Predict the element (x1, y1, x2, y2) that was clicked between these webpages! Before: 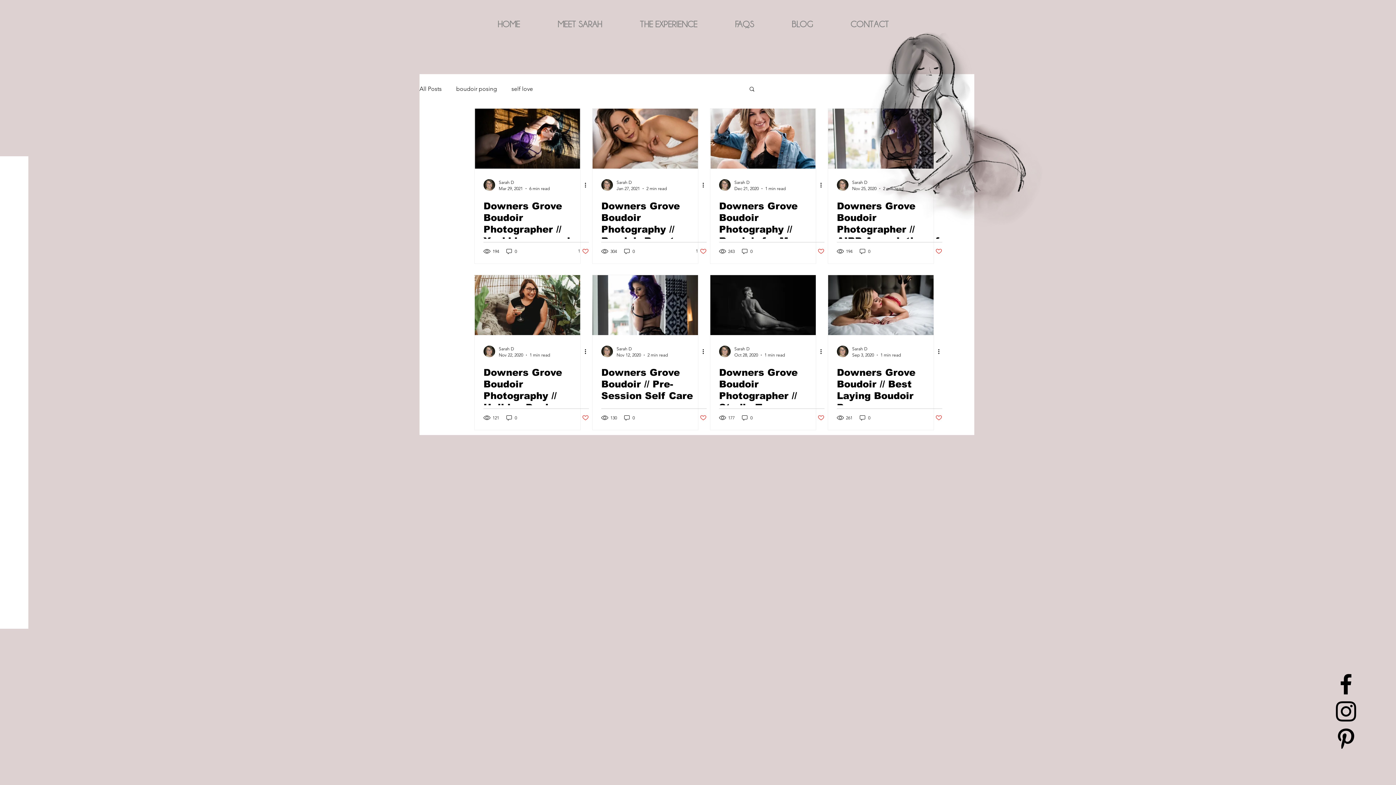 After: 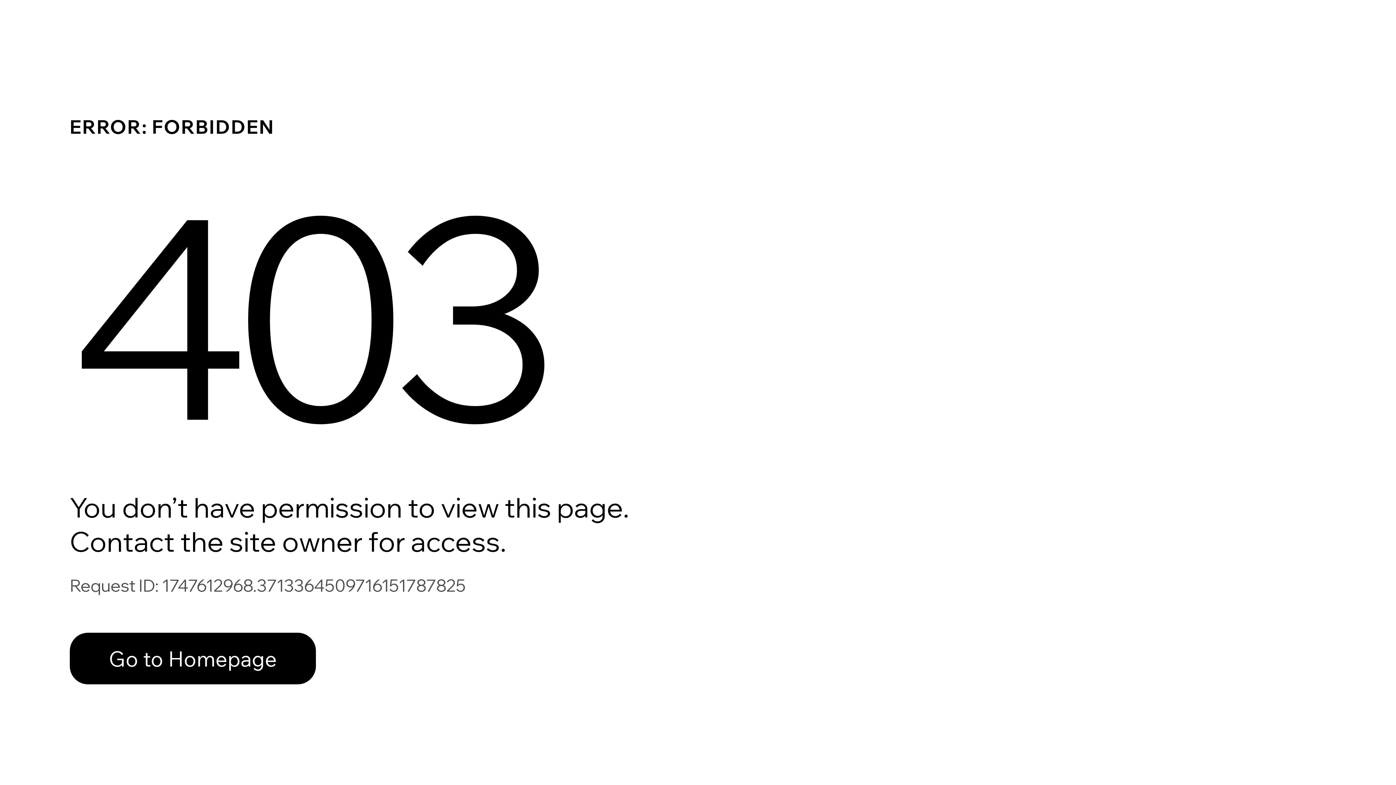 Action: bbox: (483, 345, 495, 357)